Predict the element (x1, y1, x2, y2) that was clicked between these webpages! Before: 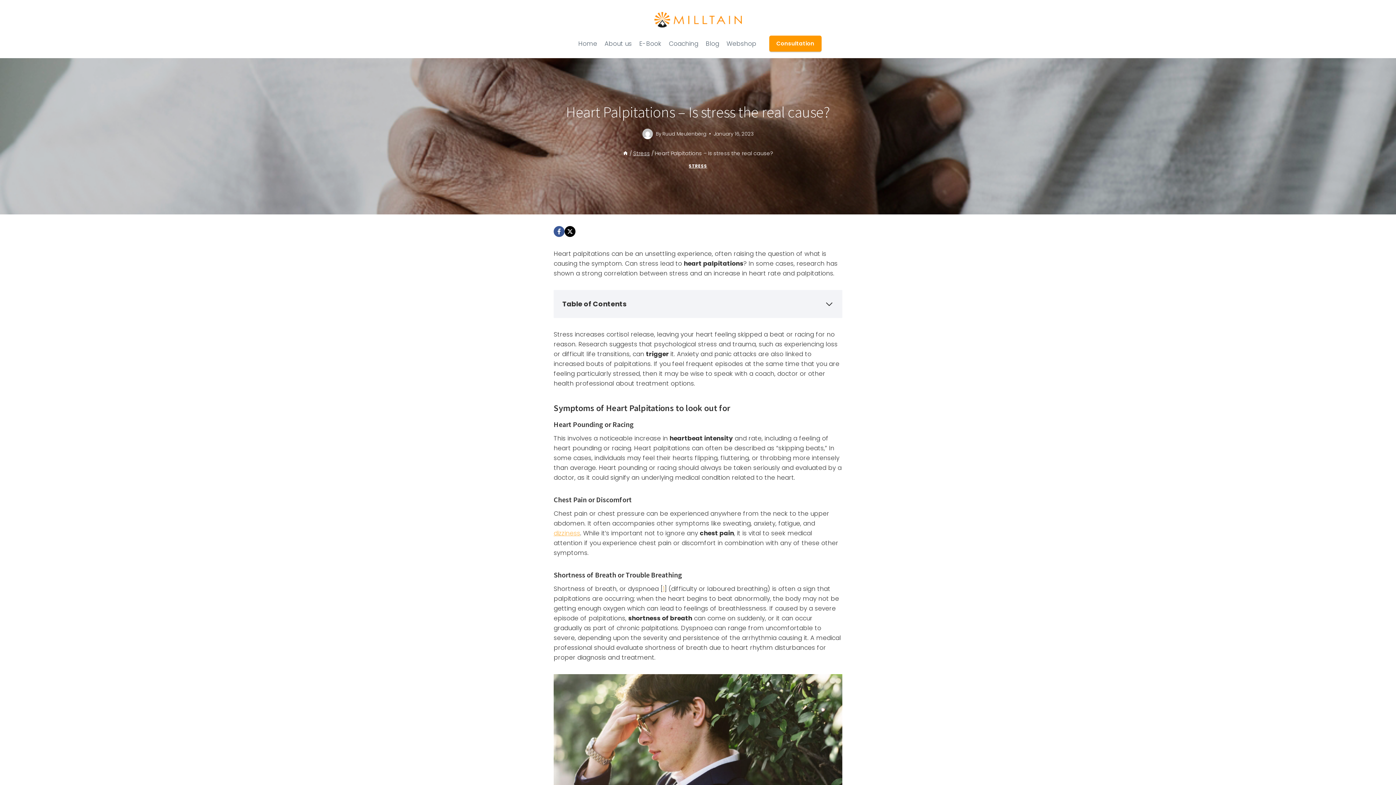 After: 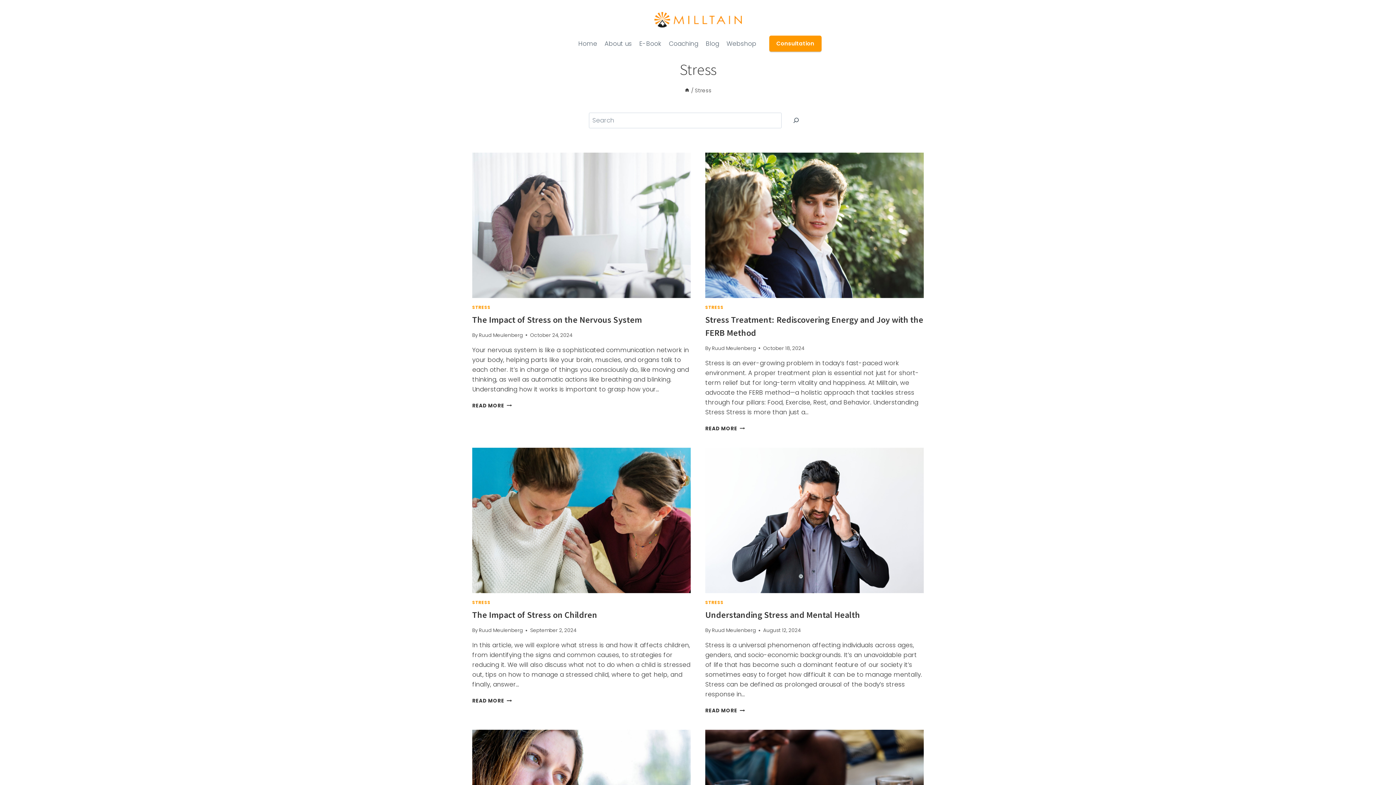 Action: bbox: (633, 149, 650, 157) label: Stress